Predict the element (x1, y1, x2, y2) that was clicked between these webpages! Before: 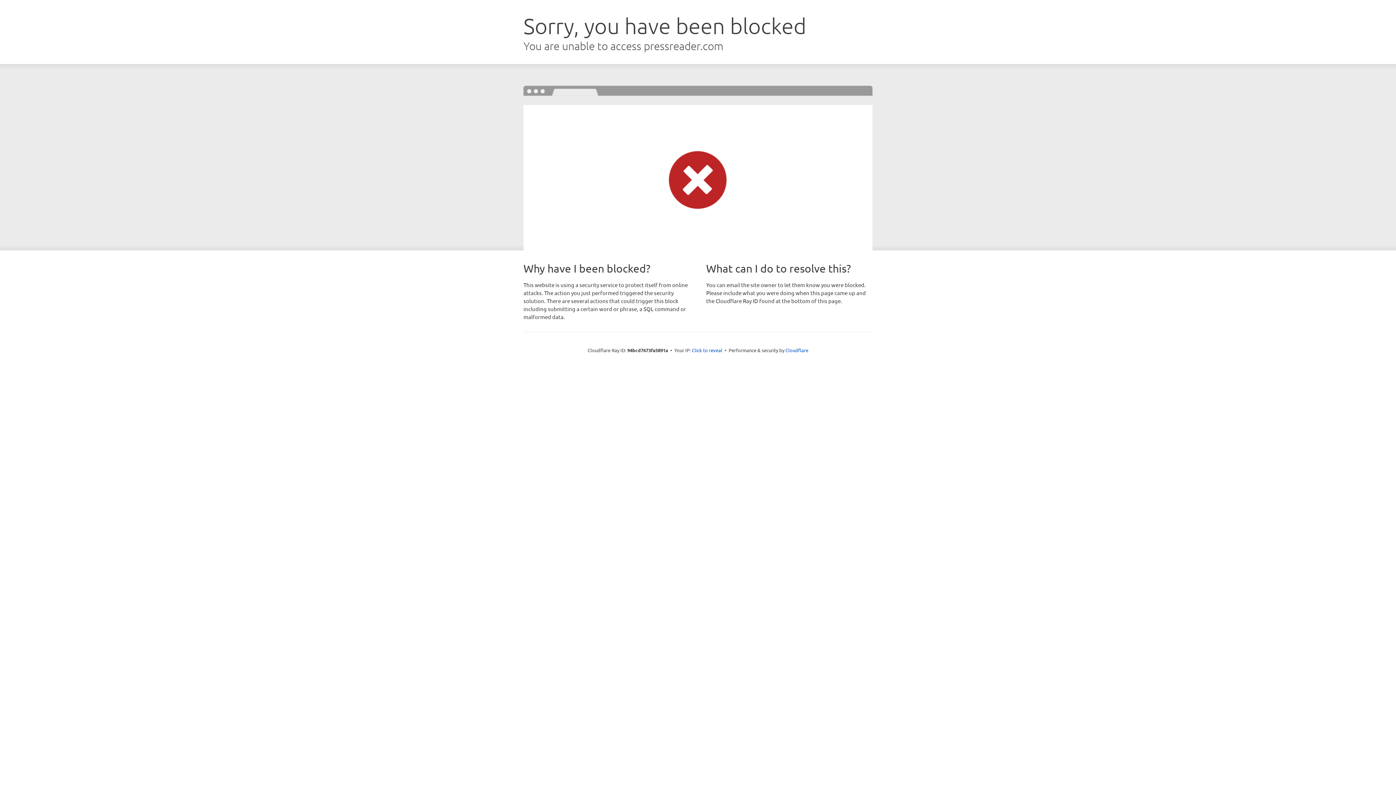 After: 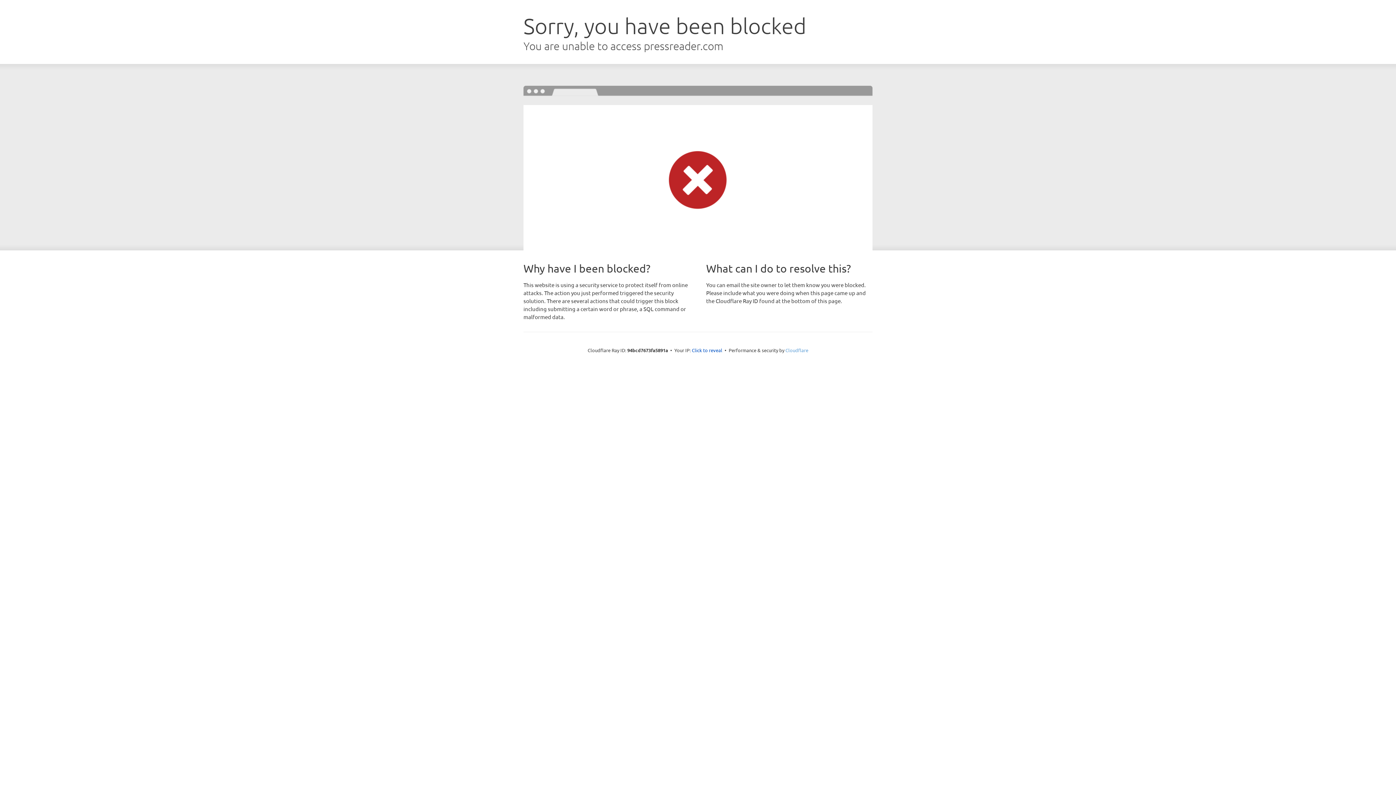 Action: bbox: (785, 347, 808, 353) label: Cloudflare